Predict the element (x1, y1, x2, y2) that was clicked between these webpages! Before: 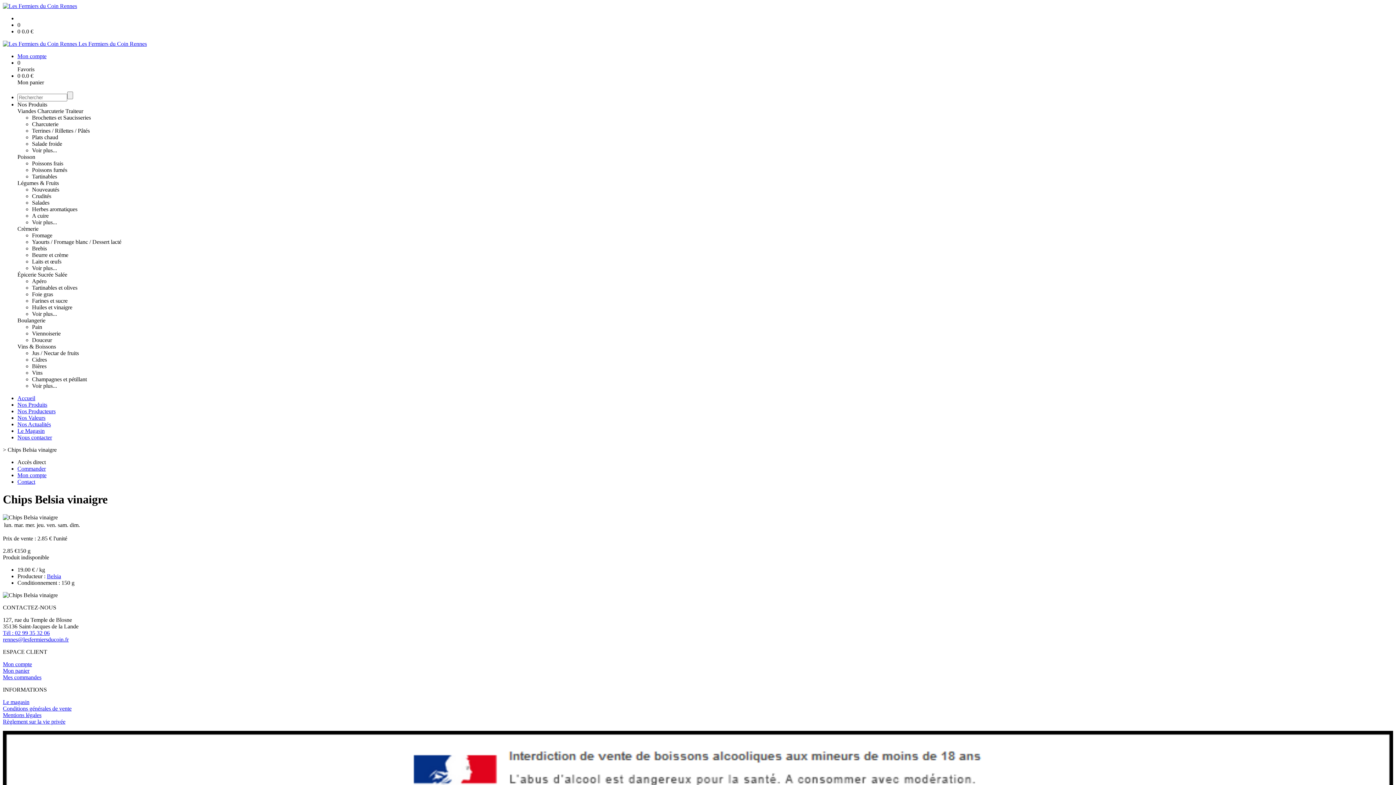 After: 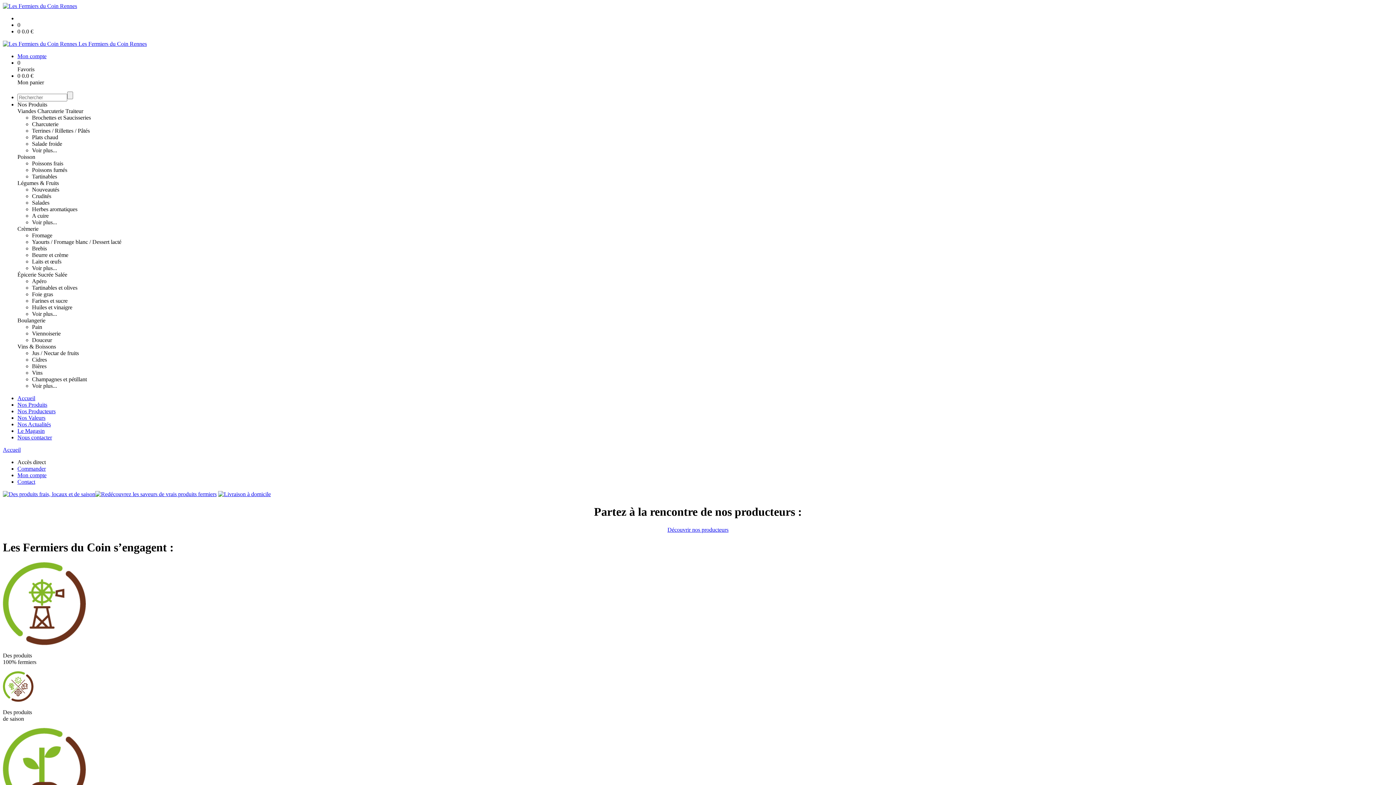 Action: bbox: (2, 2, 77, 9)